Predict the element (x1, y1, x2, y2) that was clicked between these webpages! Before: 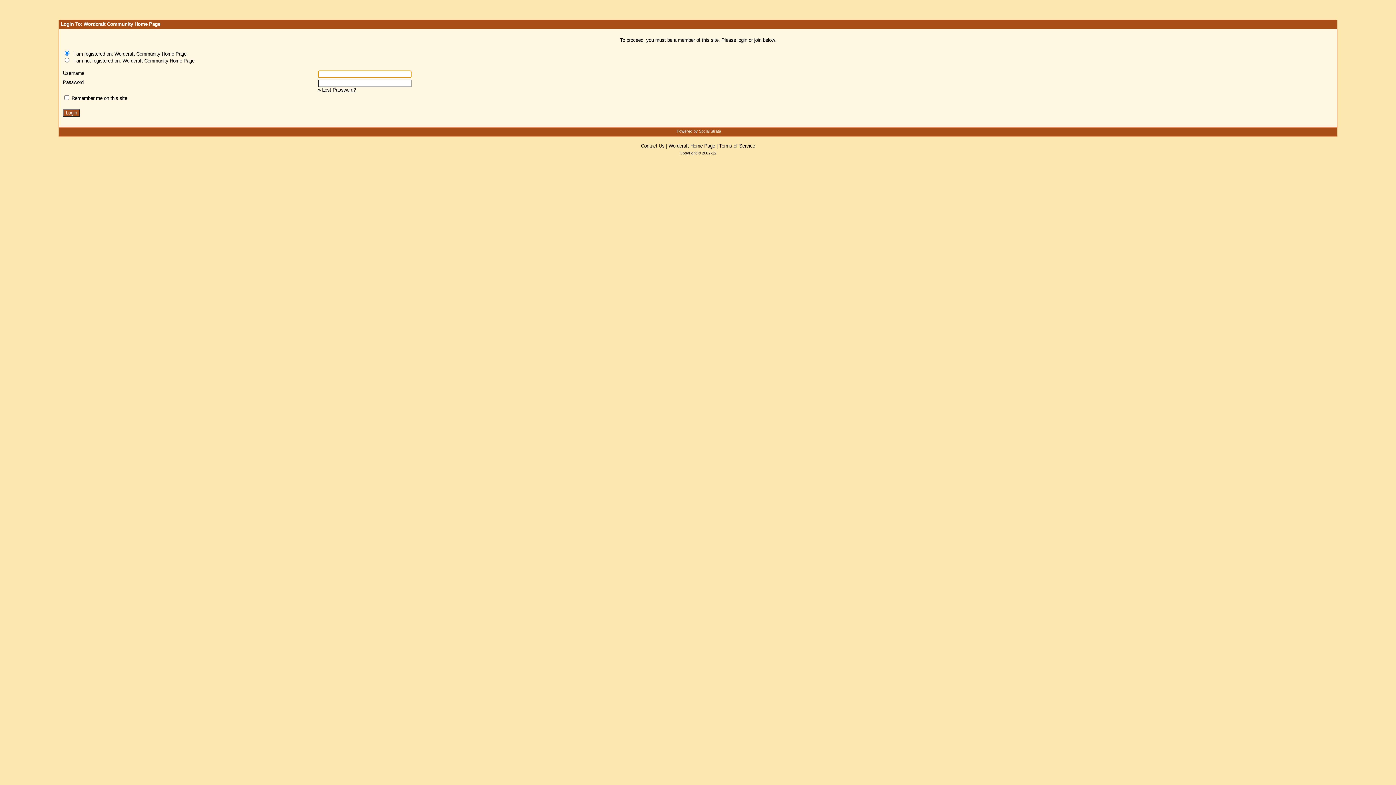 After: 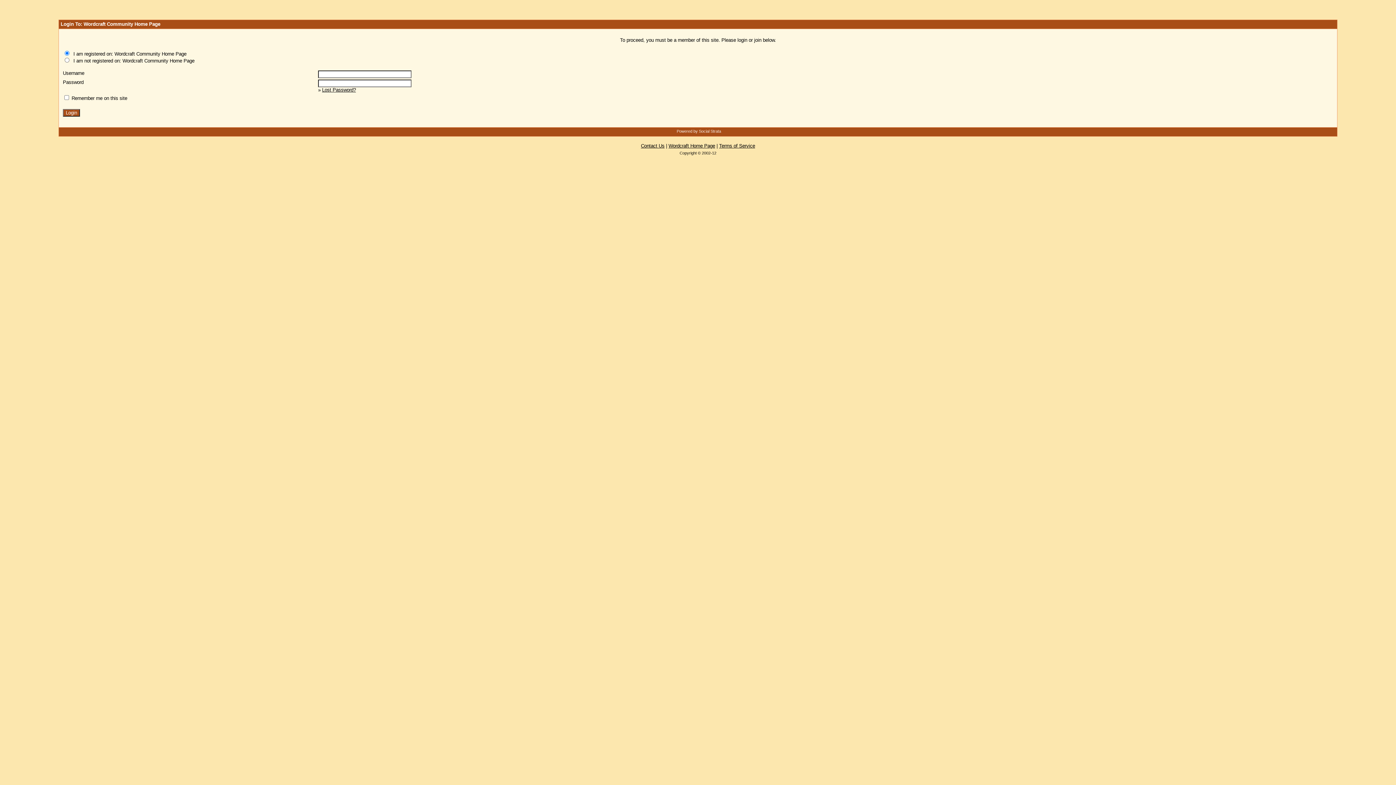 Action: label: Terms of Service bbox: (719, 143, 755, 148)